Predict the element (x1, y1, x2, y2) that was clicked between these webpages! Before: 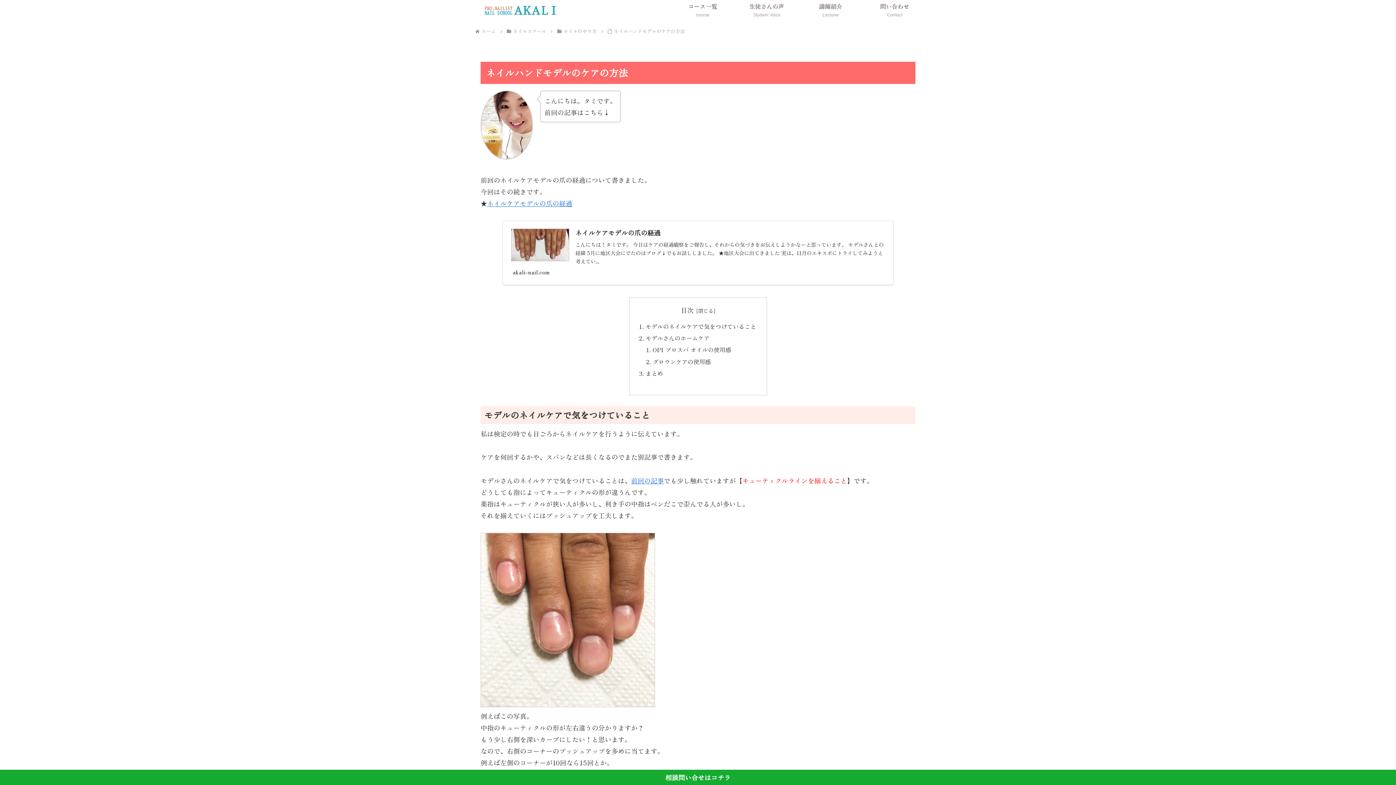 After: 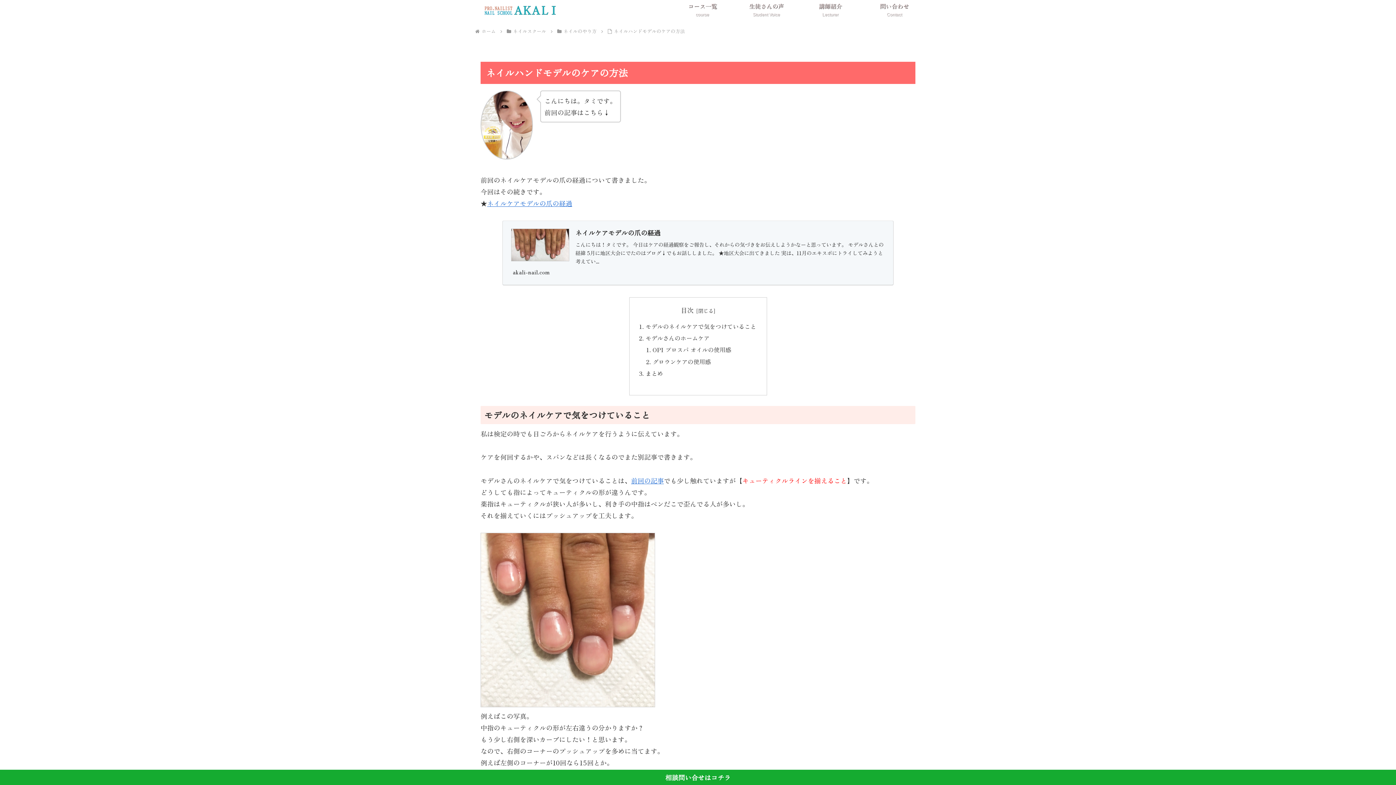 Action: bbox: (502, 220, 893, 285) label: ネイルケアモデルの爪の経過
こんにちは！タミです。 今日はケアの経過観察をご報告し、それからの気づきをお伝えしようかなーと思っています。 モデルさんとの経緯 5月に地区大会にでたのはブログ↓でもお話ししました。 ★地区大会に出てきました 実は、11月のエキスポにトライしてみようと考えてい...
akali-nail.com